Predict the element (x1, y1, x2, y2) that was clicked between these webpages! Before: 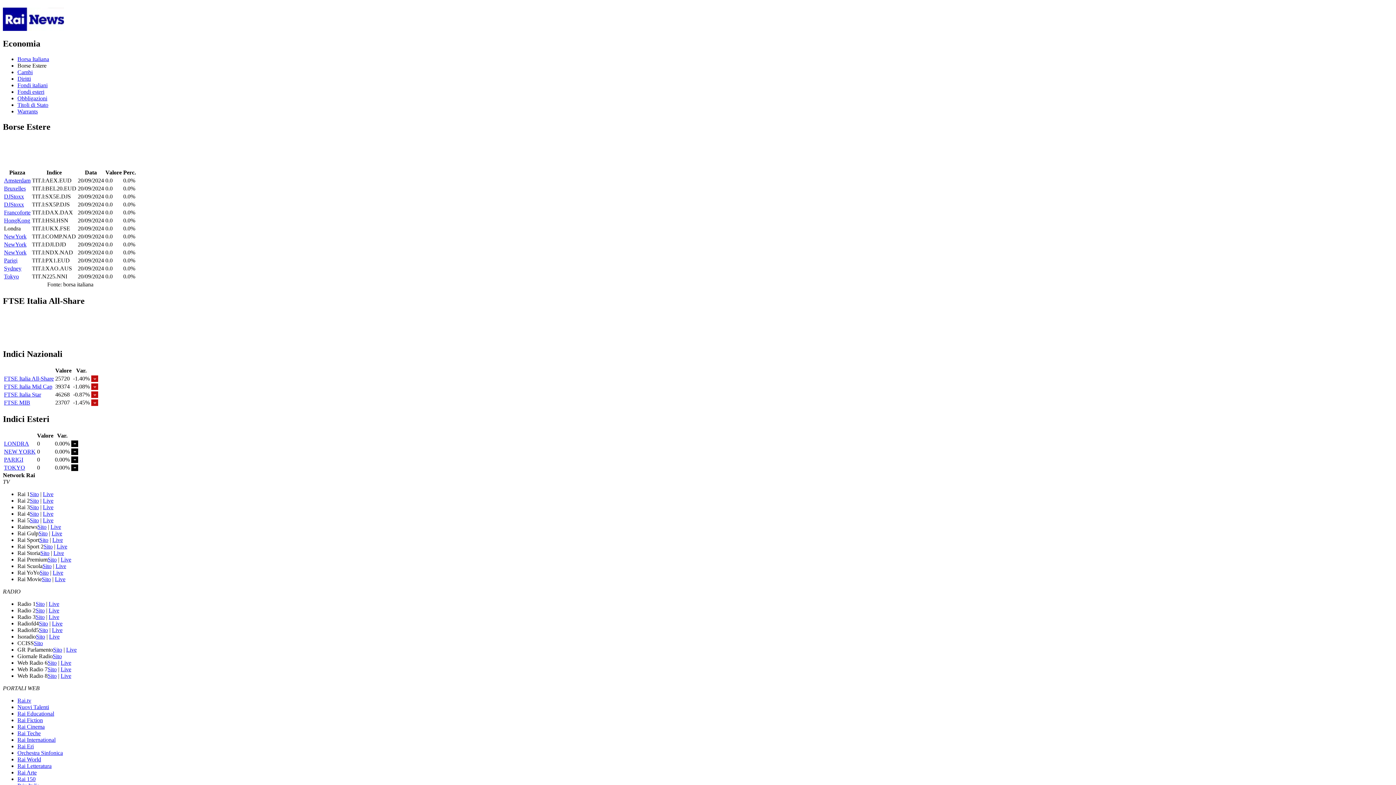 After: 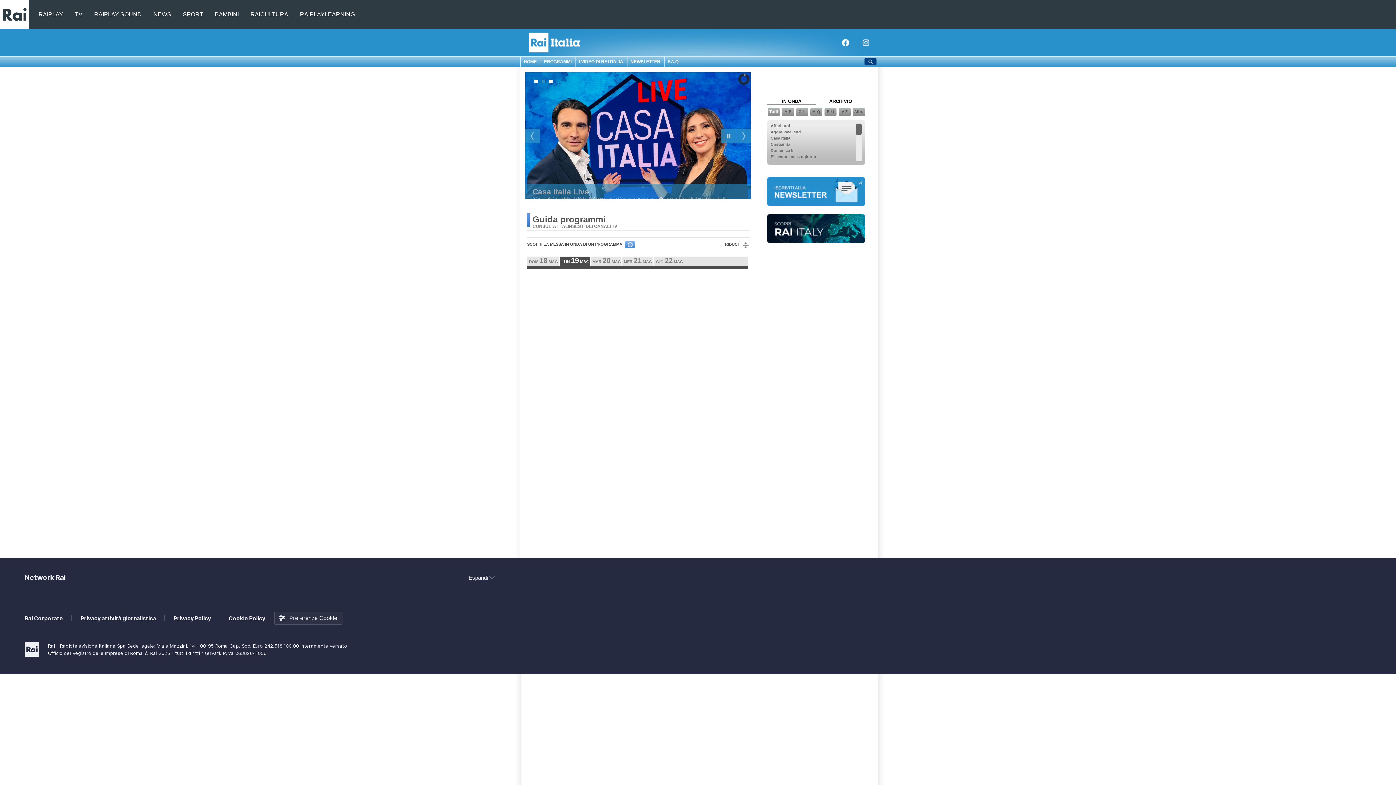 Action: label: Rai International bbox: (17, 737, 55, 743)